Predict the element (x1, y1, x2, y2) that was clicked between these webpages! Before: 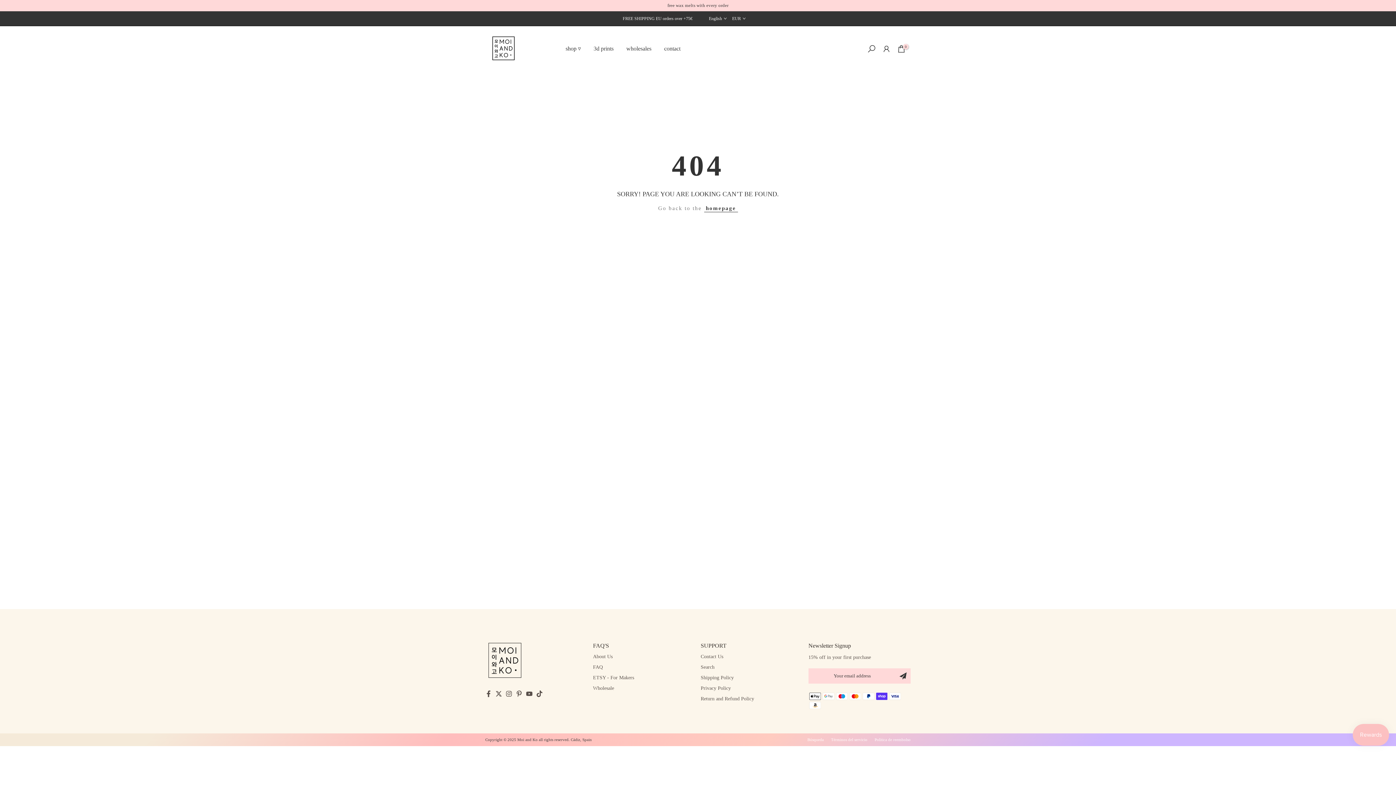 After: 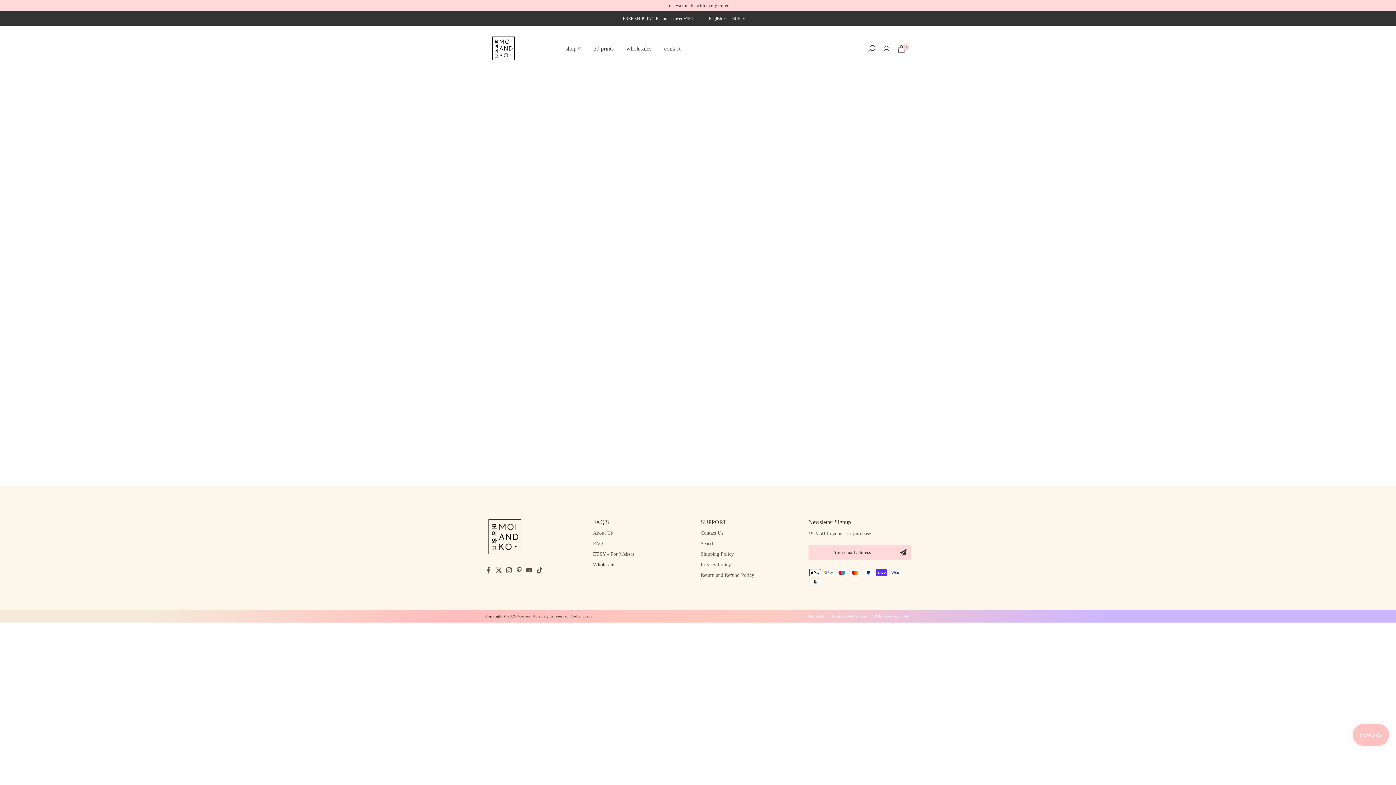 Action: label: wholesales bbox: (620, 44, 657, 53)